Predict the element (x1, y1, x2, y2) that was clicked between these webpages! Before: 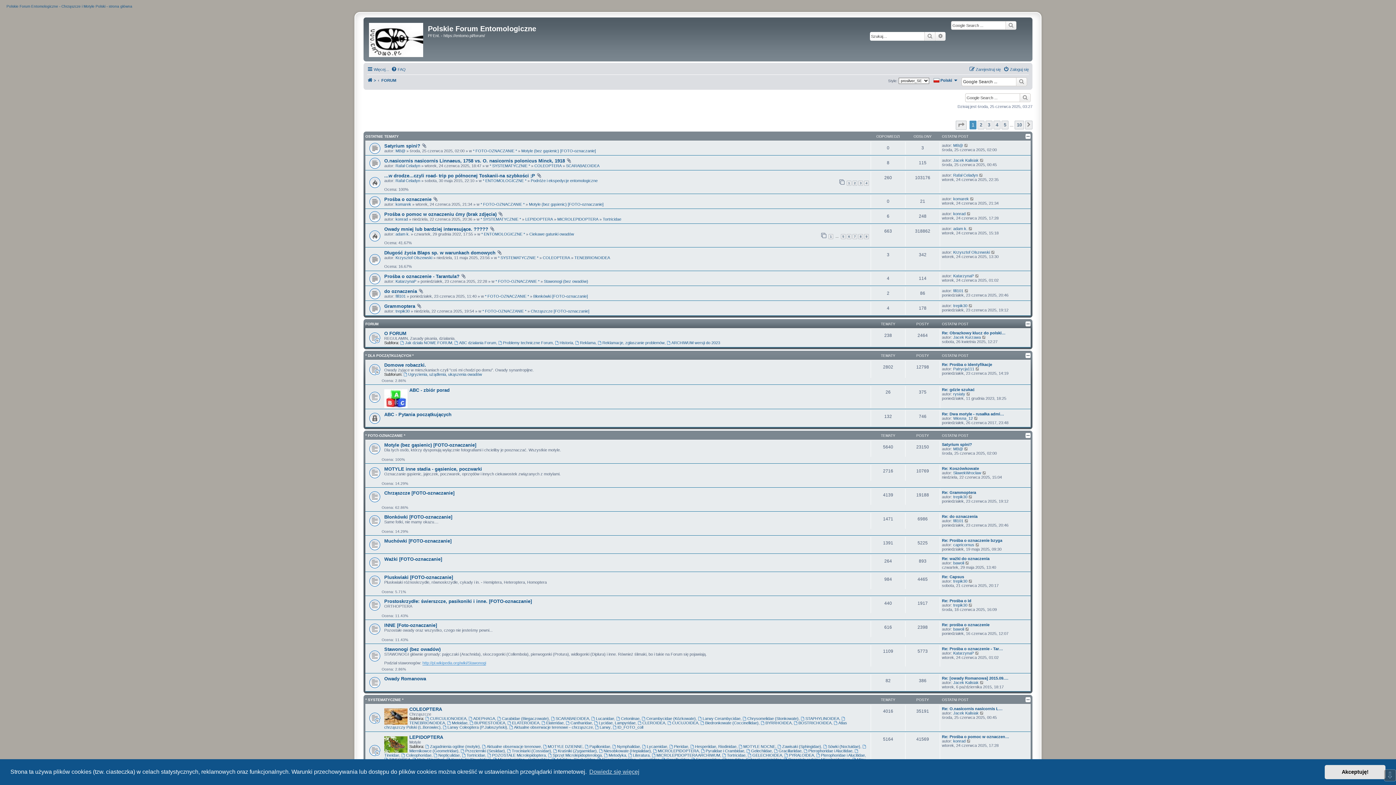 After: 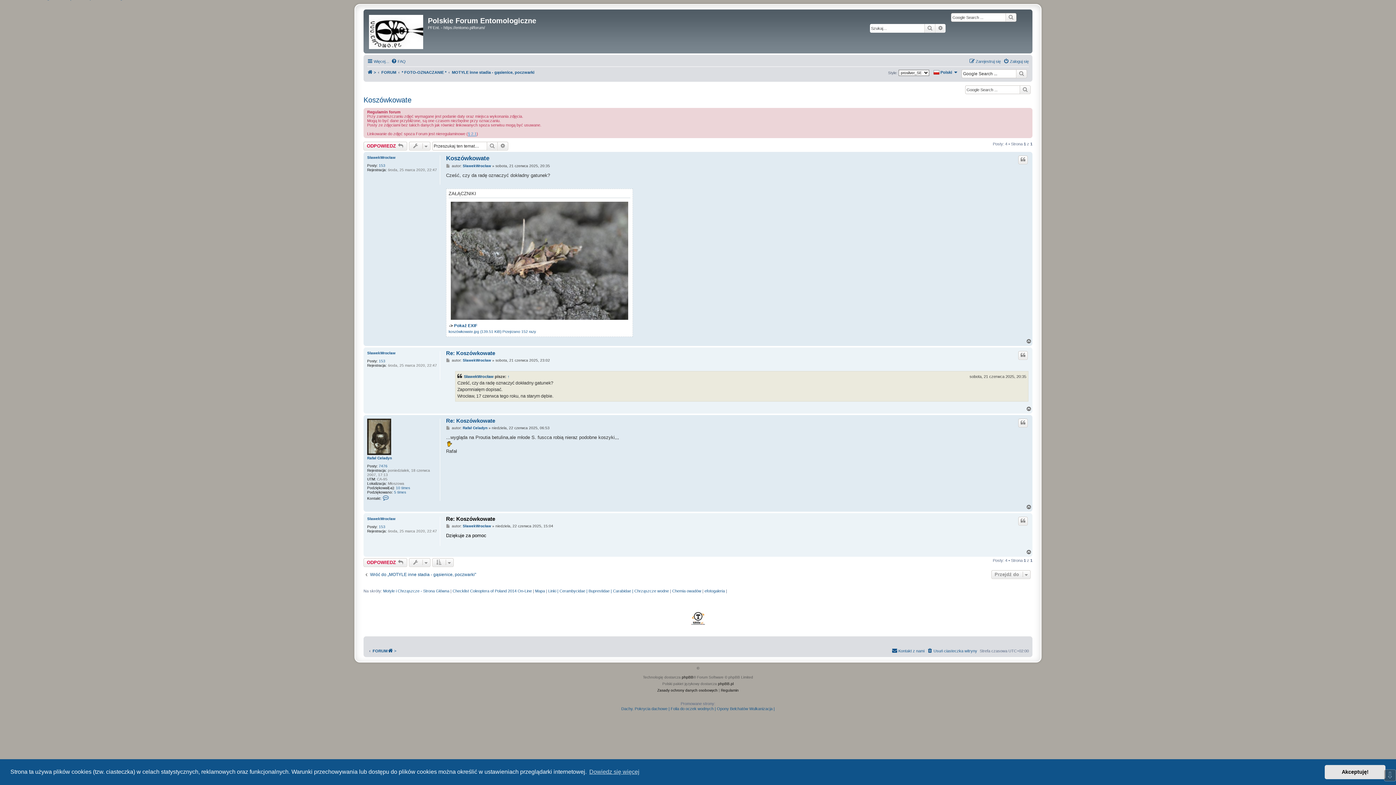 Action: label: Wyświetl najnowszy post bbox: (982, 470, 987, 475)